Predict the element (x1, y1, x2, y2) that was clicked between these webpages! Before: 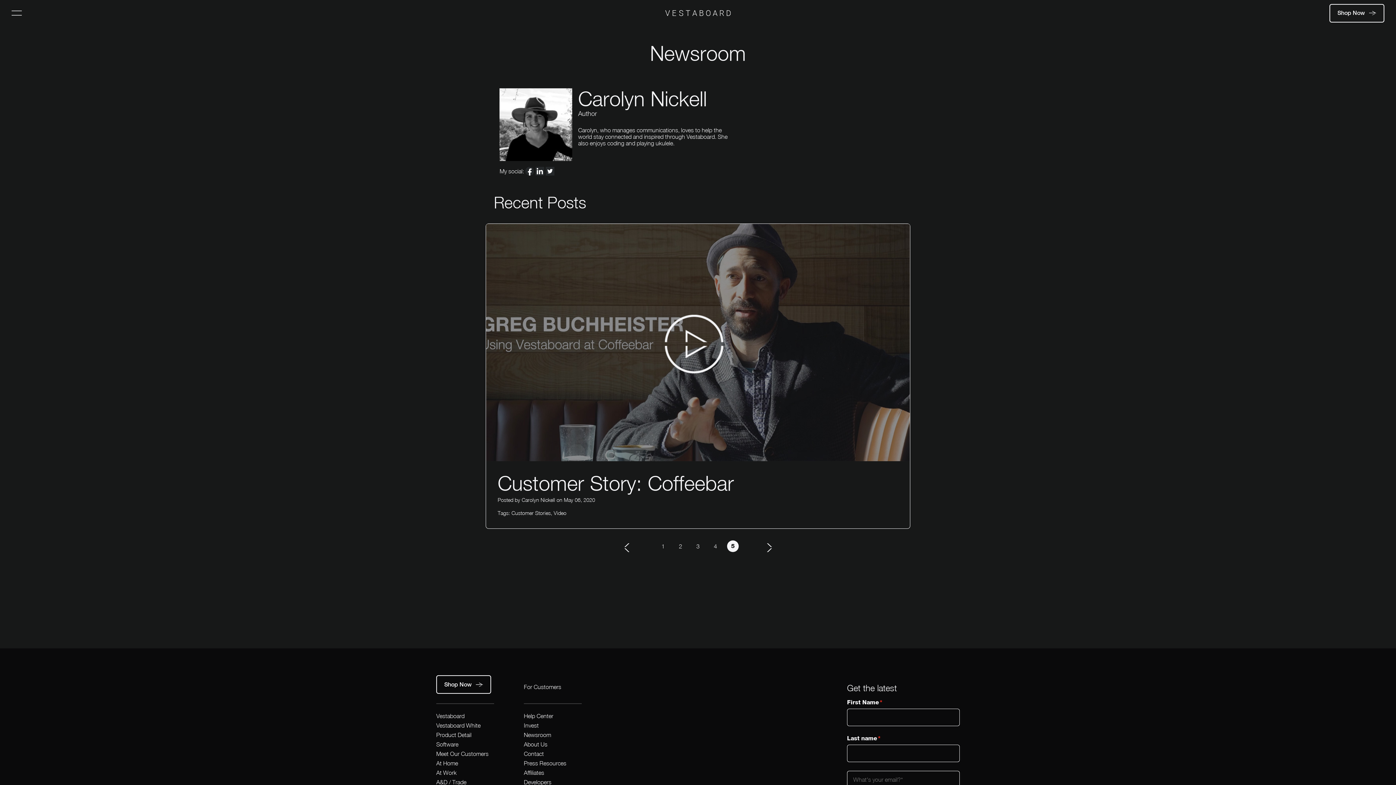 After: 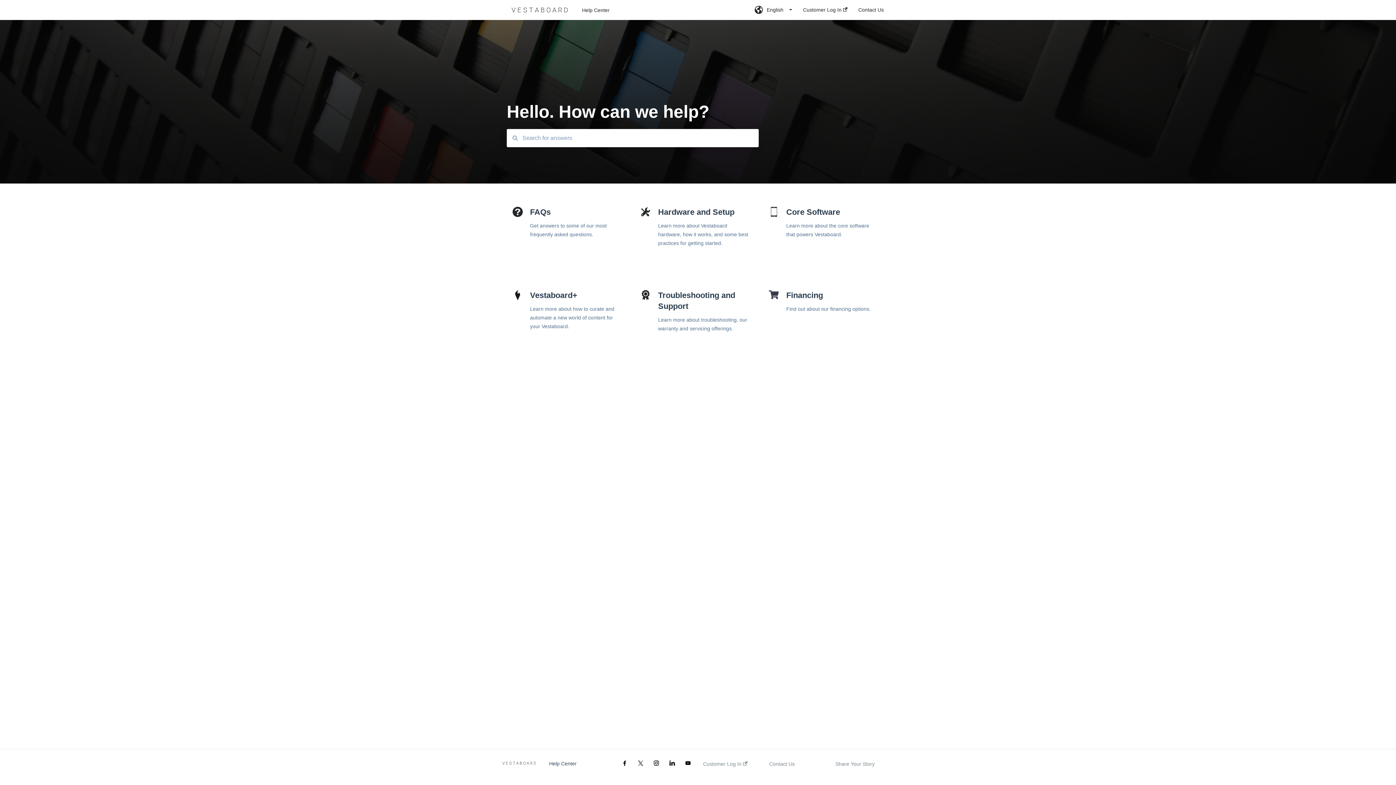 Action: label: Help Center bbox: (524, 713, 581, 719)